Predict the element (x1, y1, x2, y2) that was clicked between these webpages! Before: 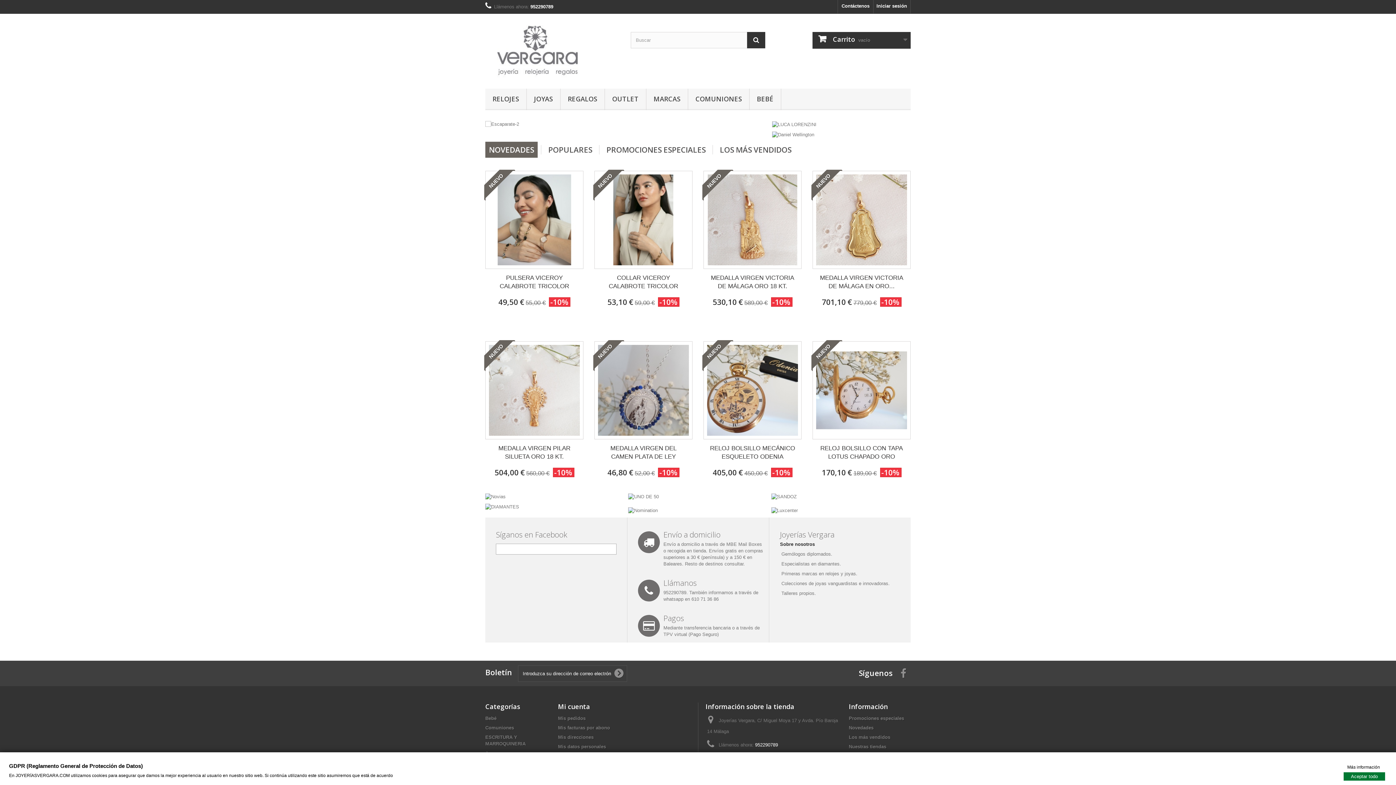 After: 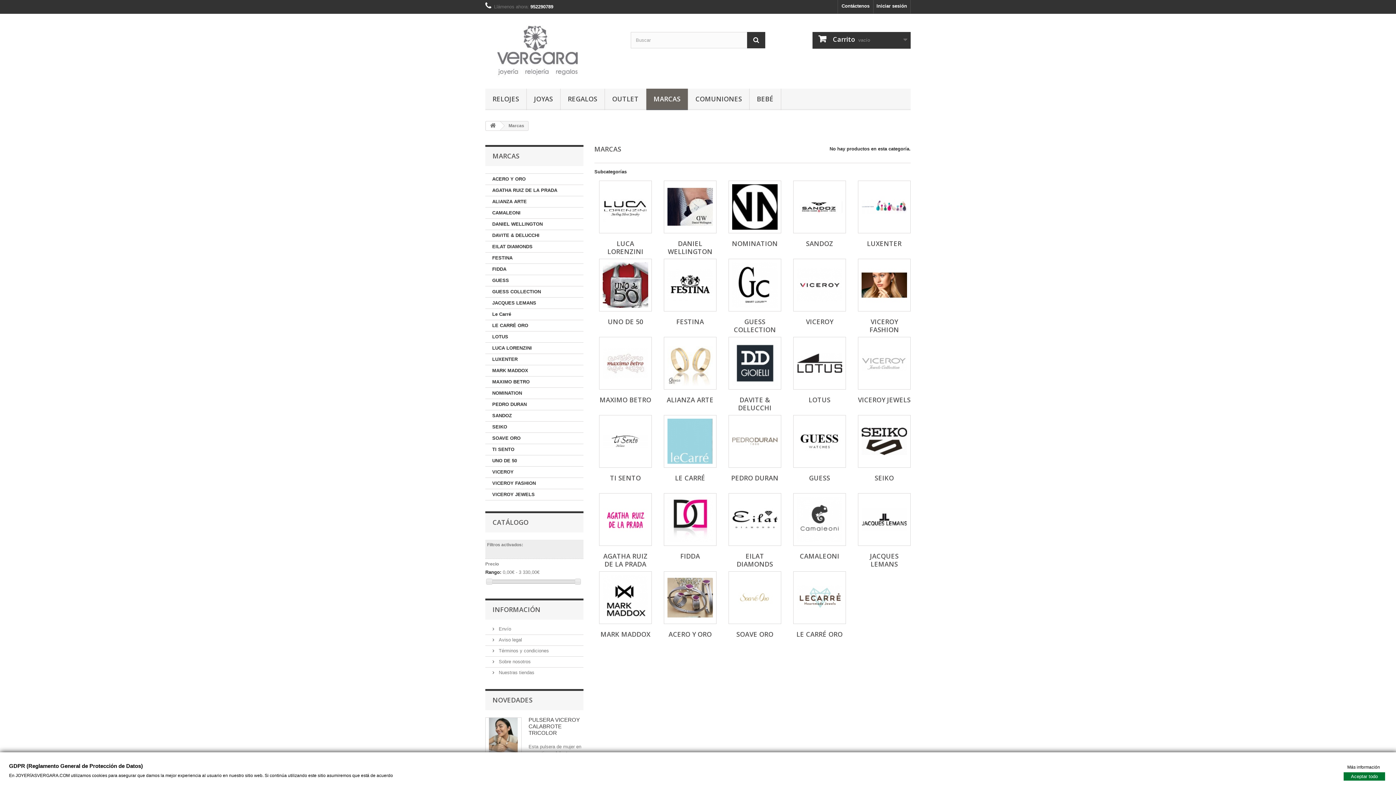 Action: bbox: (646, 88, 688, 110) label: MARCAS